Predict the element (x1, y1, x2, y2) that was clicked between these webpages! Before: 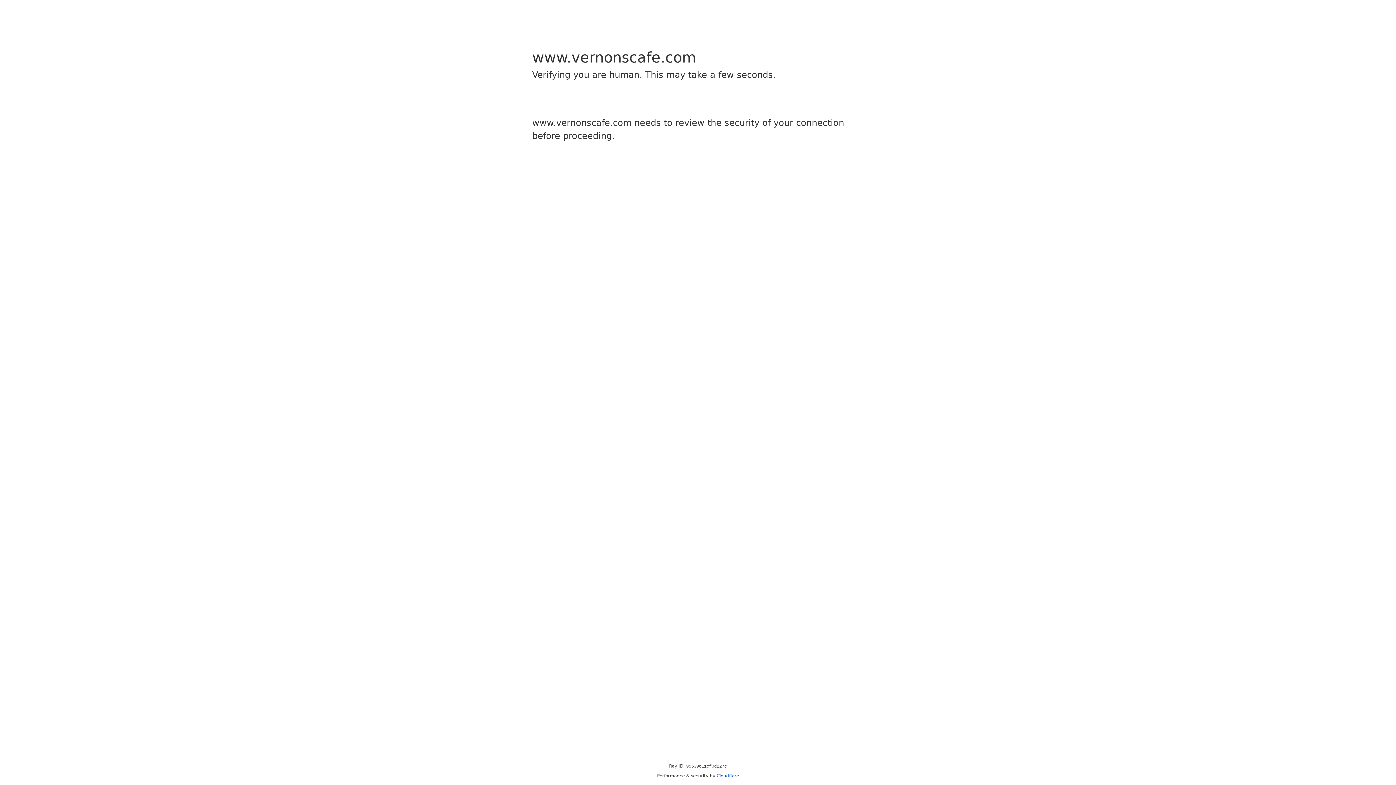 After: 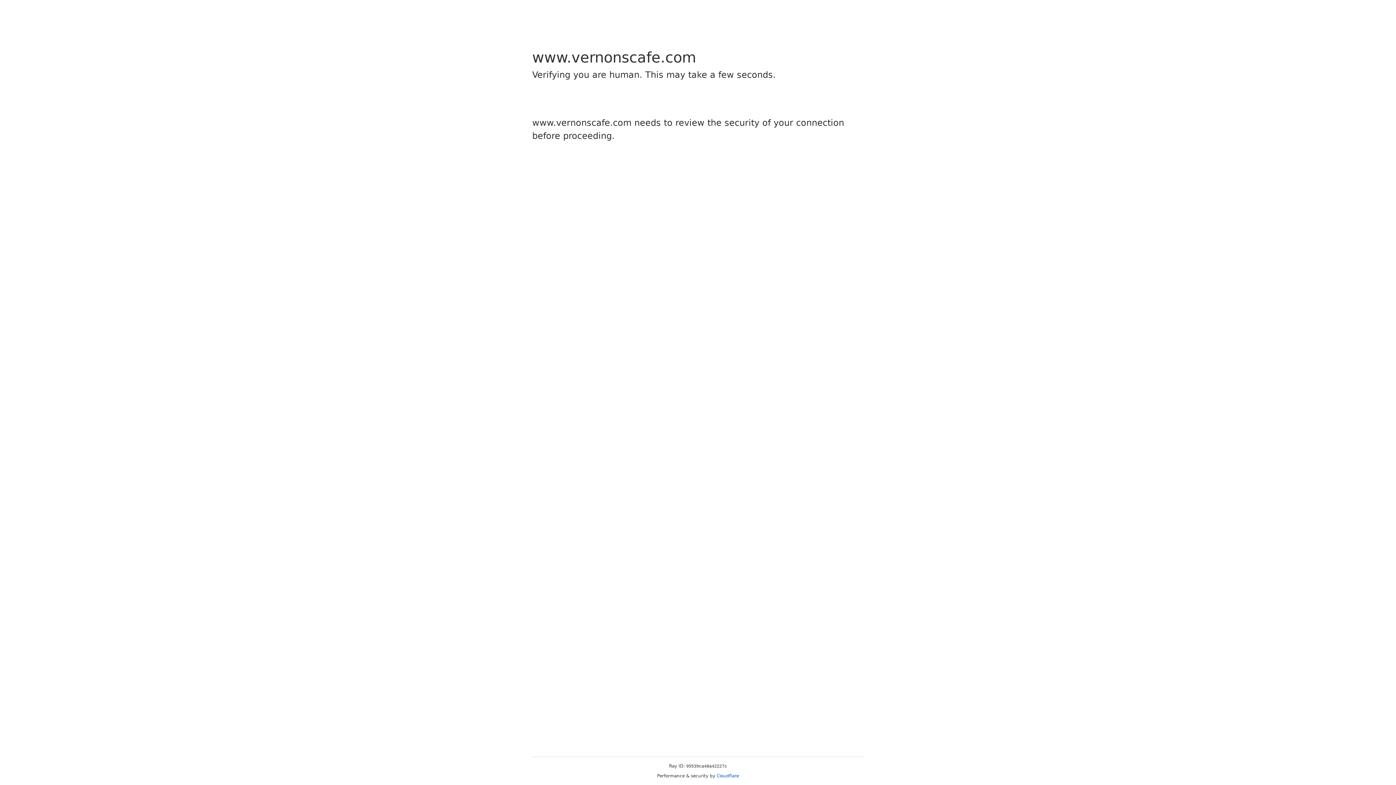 Action: label: Cloudflare bbox: (716, 773, 739, 778)